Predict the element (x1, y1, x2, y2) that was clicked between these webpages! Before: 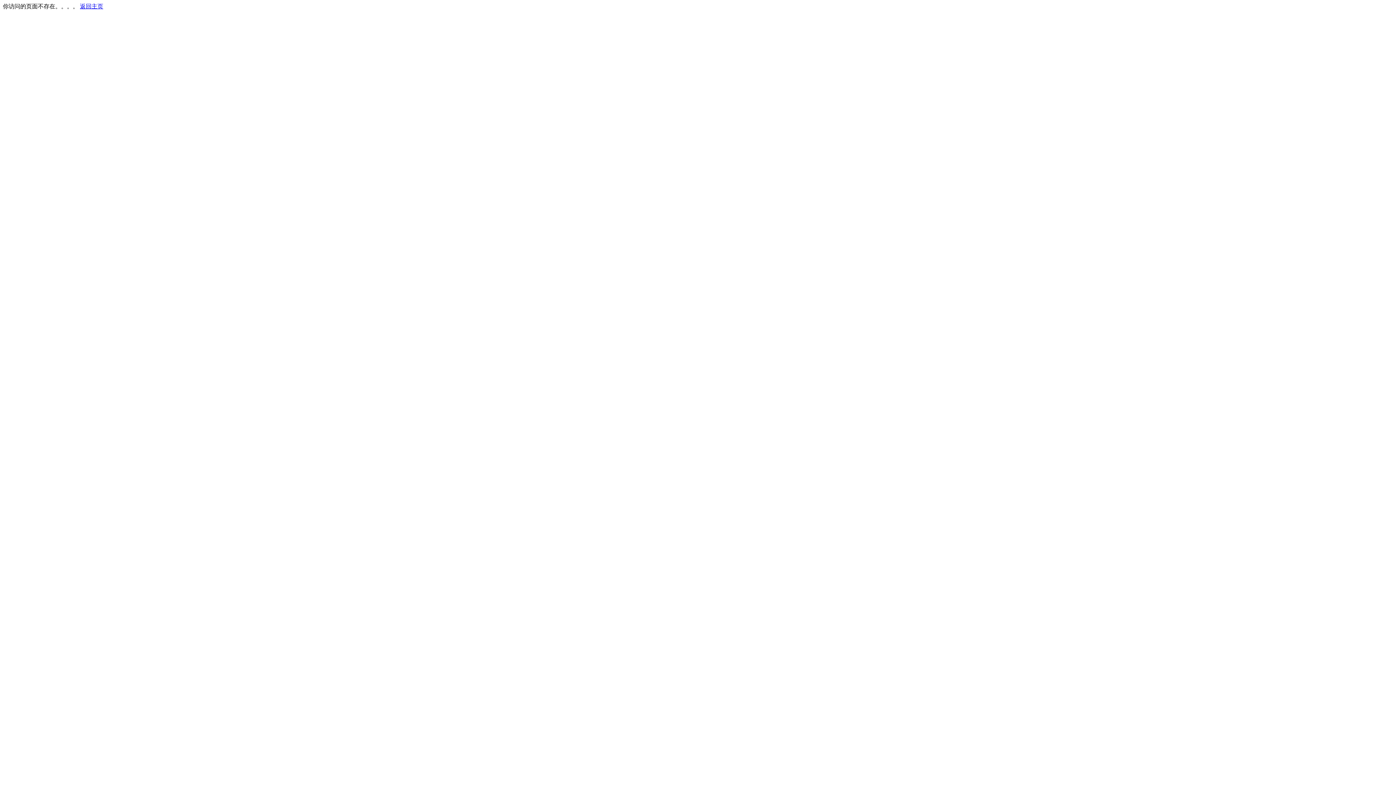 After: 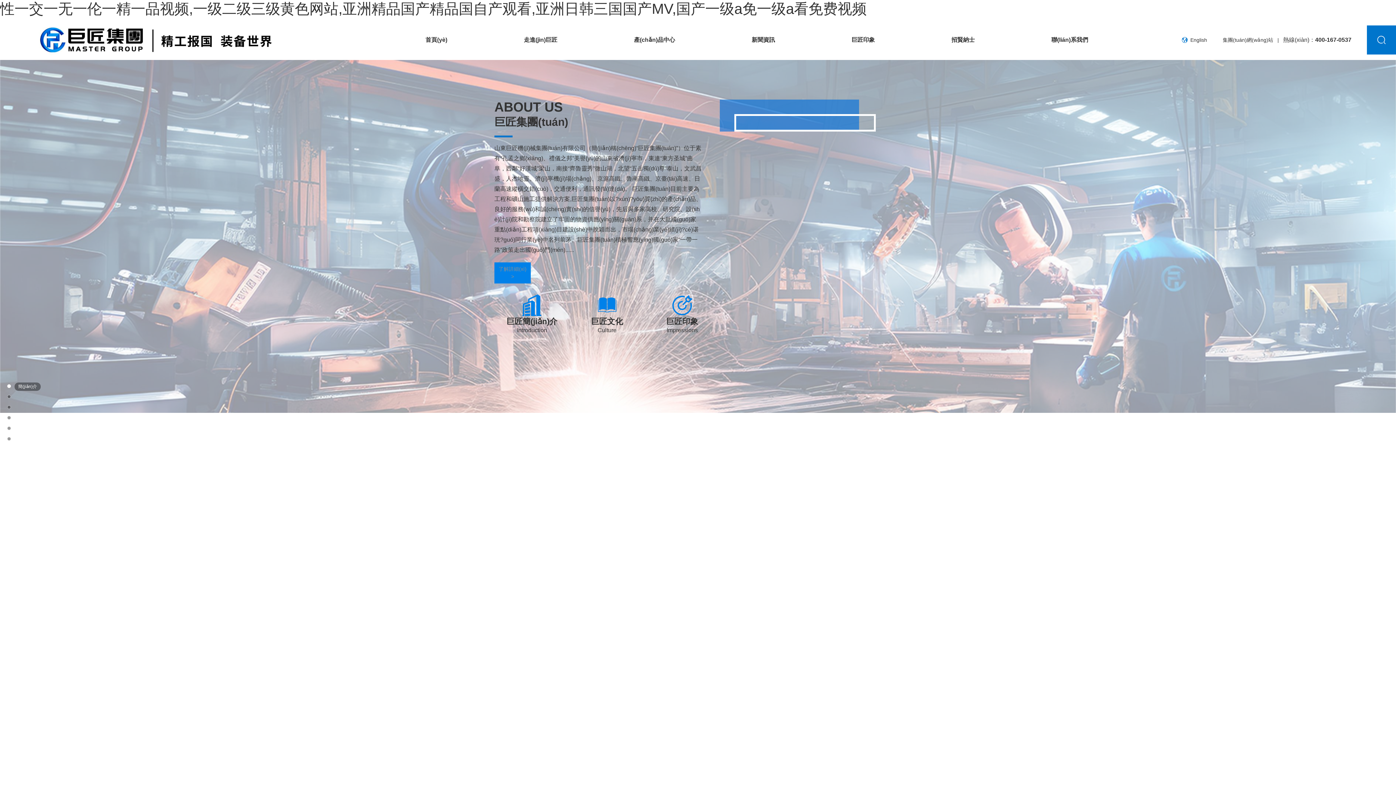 Action: label: 返回主页 bbox: (80, 3, 103, 9)